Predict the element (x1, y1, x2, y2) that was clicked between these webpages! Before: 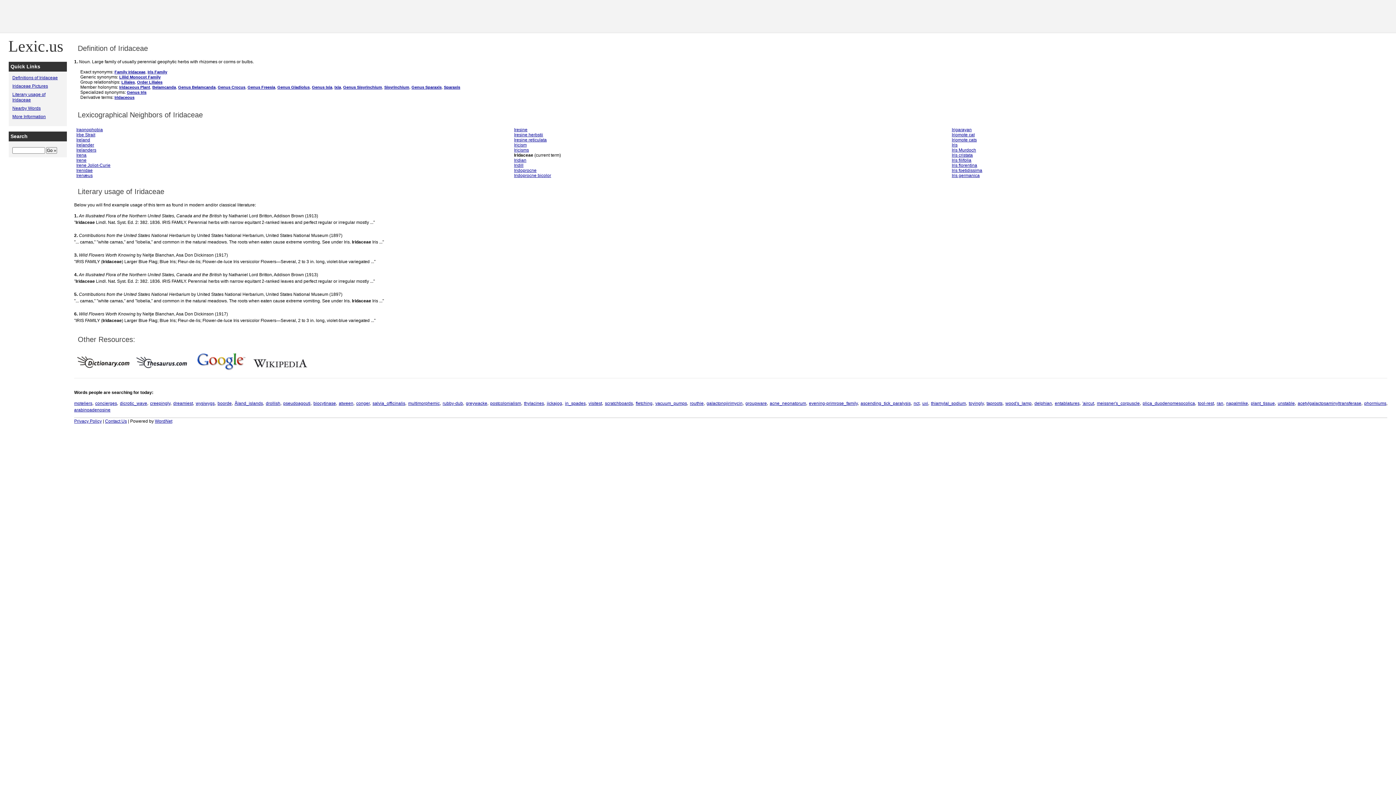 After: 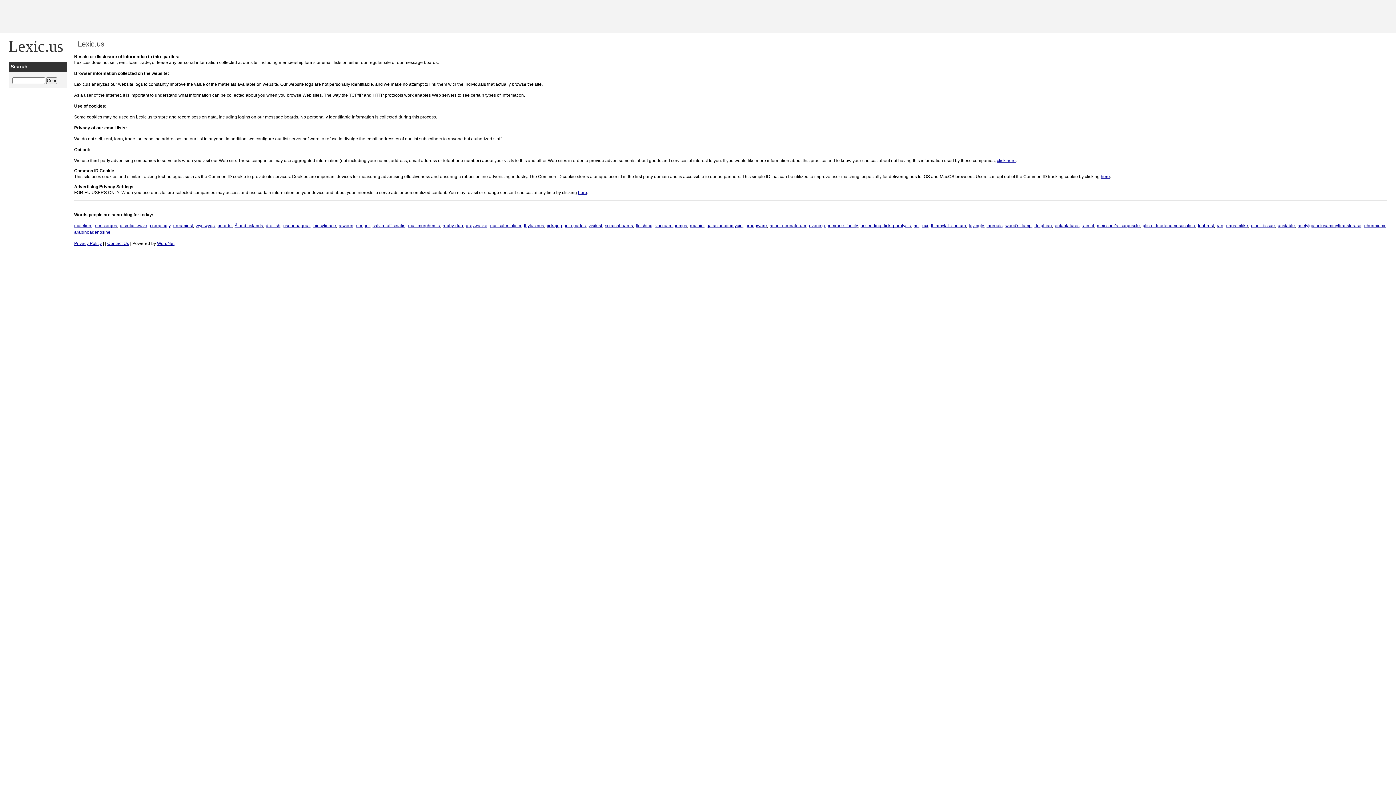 Action: bbox: (74, 418, 101, 424) label: Privacy Policy